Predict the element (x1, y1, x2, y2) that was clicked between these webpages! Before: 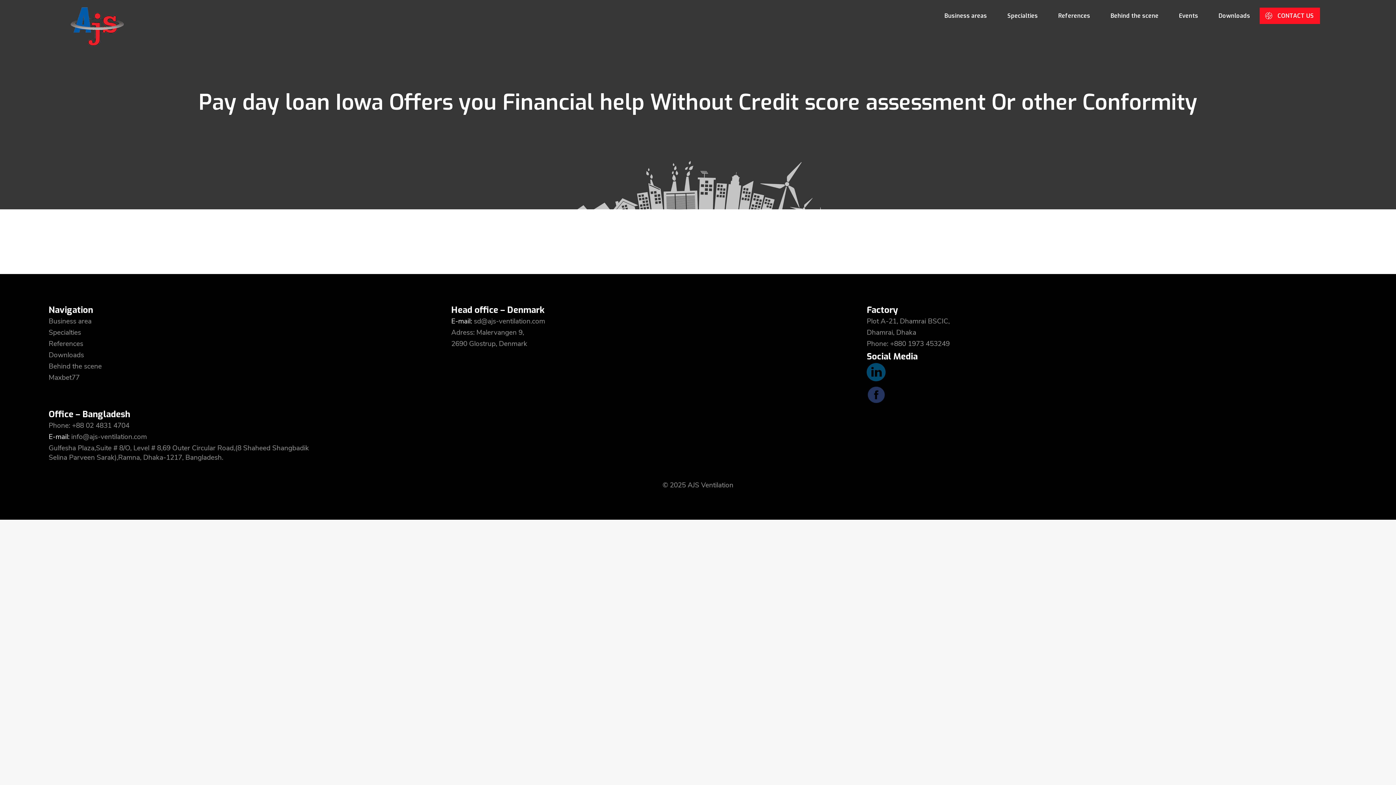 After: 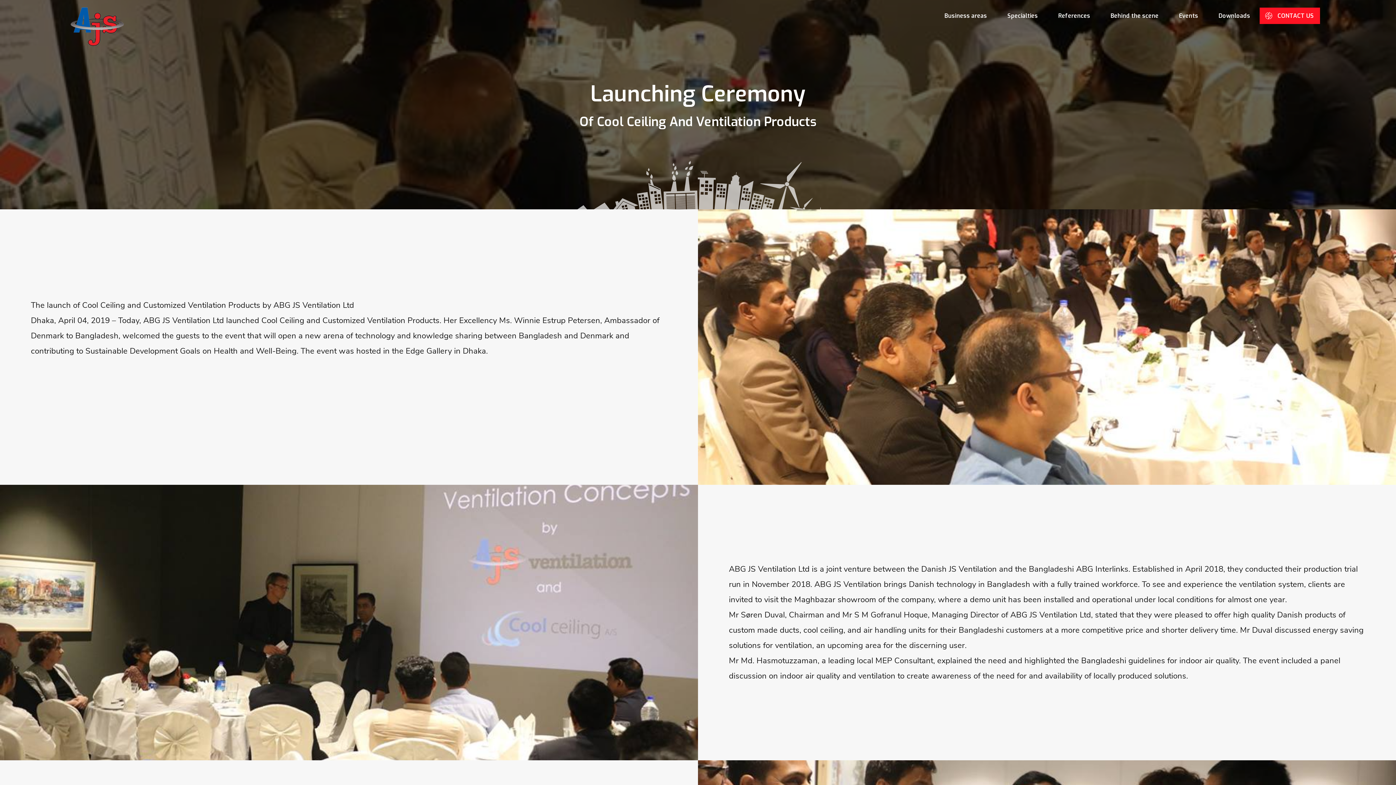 Action: label: Events bbox: (1179, 12, 1198, 19)